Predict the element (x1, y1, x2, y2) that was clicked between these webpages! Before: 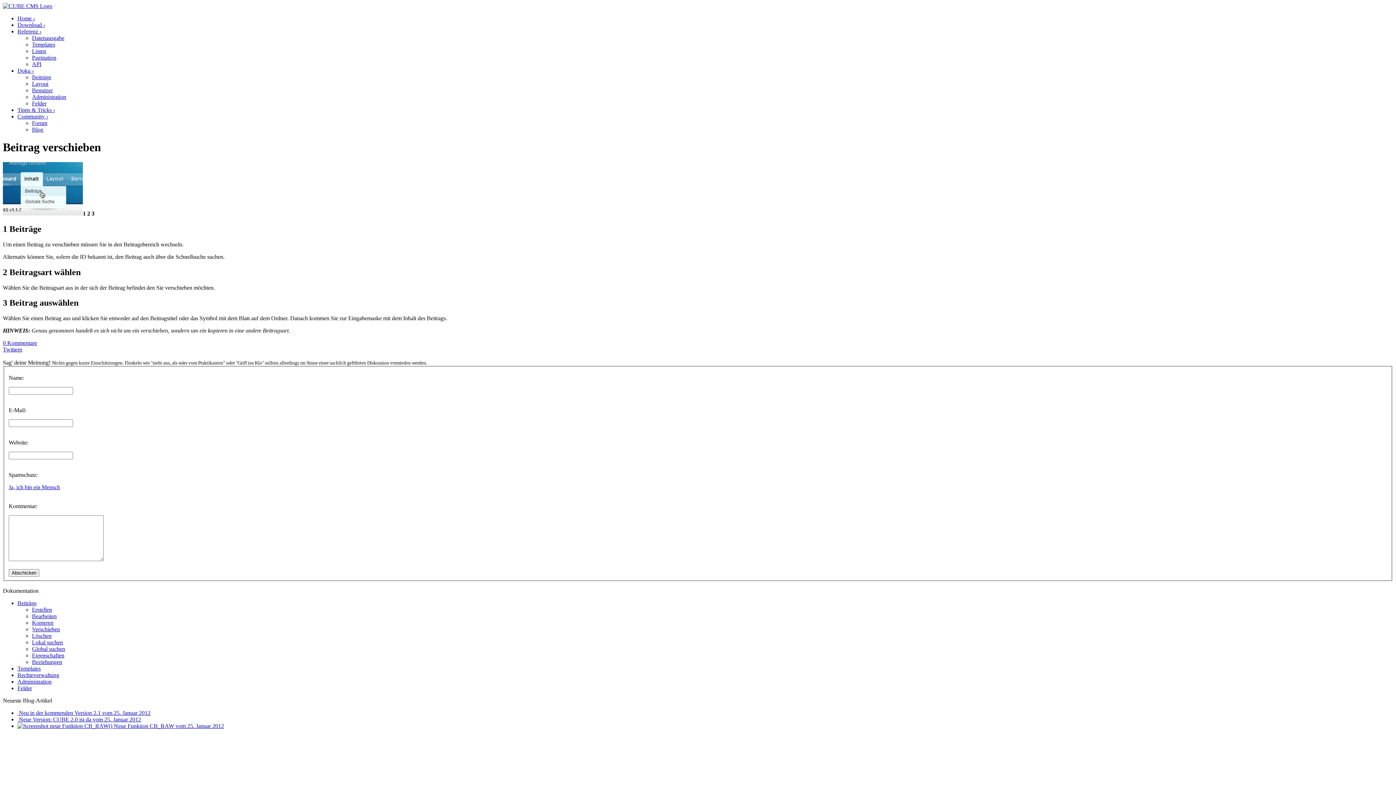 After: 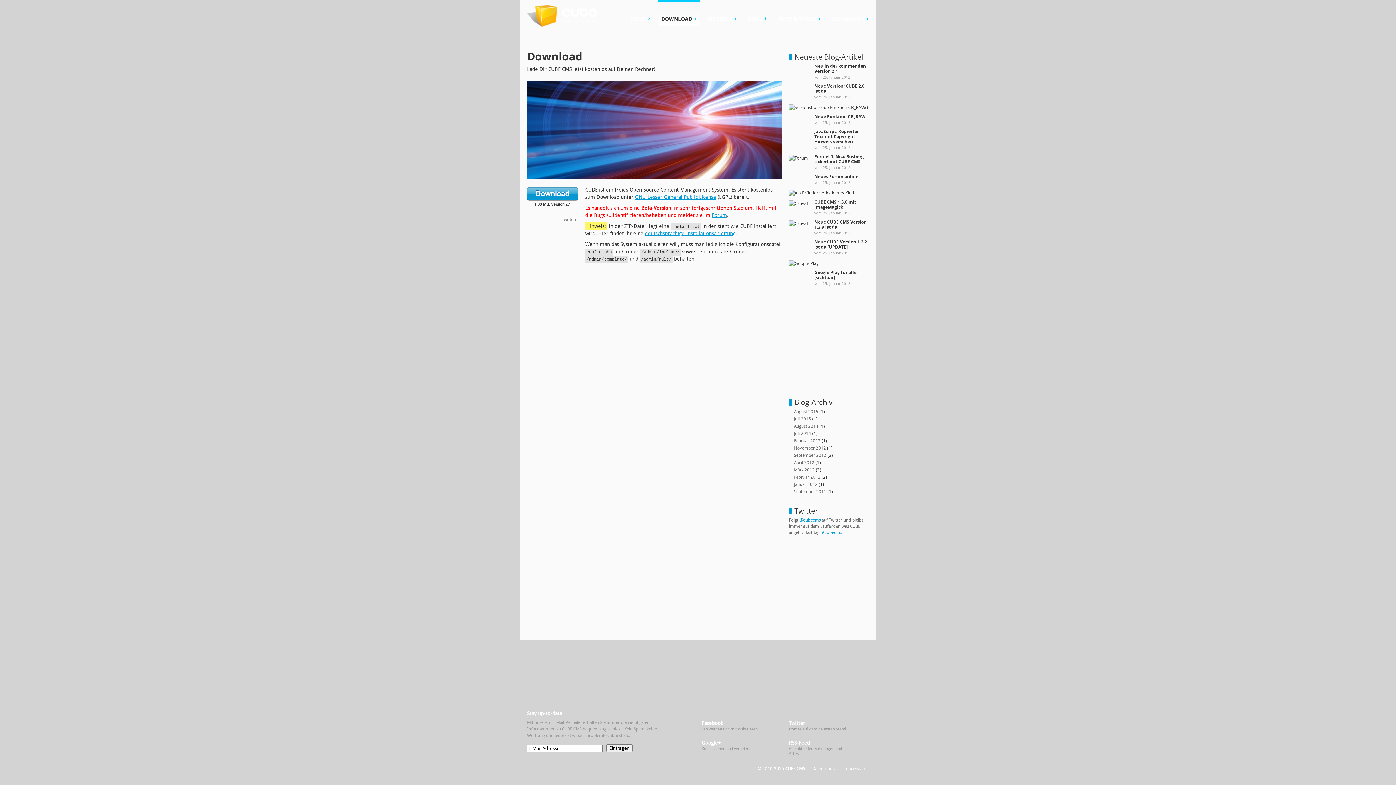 Action: bbox: (17, 21, 45, 28) label: Download ›